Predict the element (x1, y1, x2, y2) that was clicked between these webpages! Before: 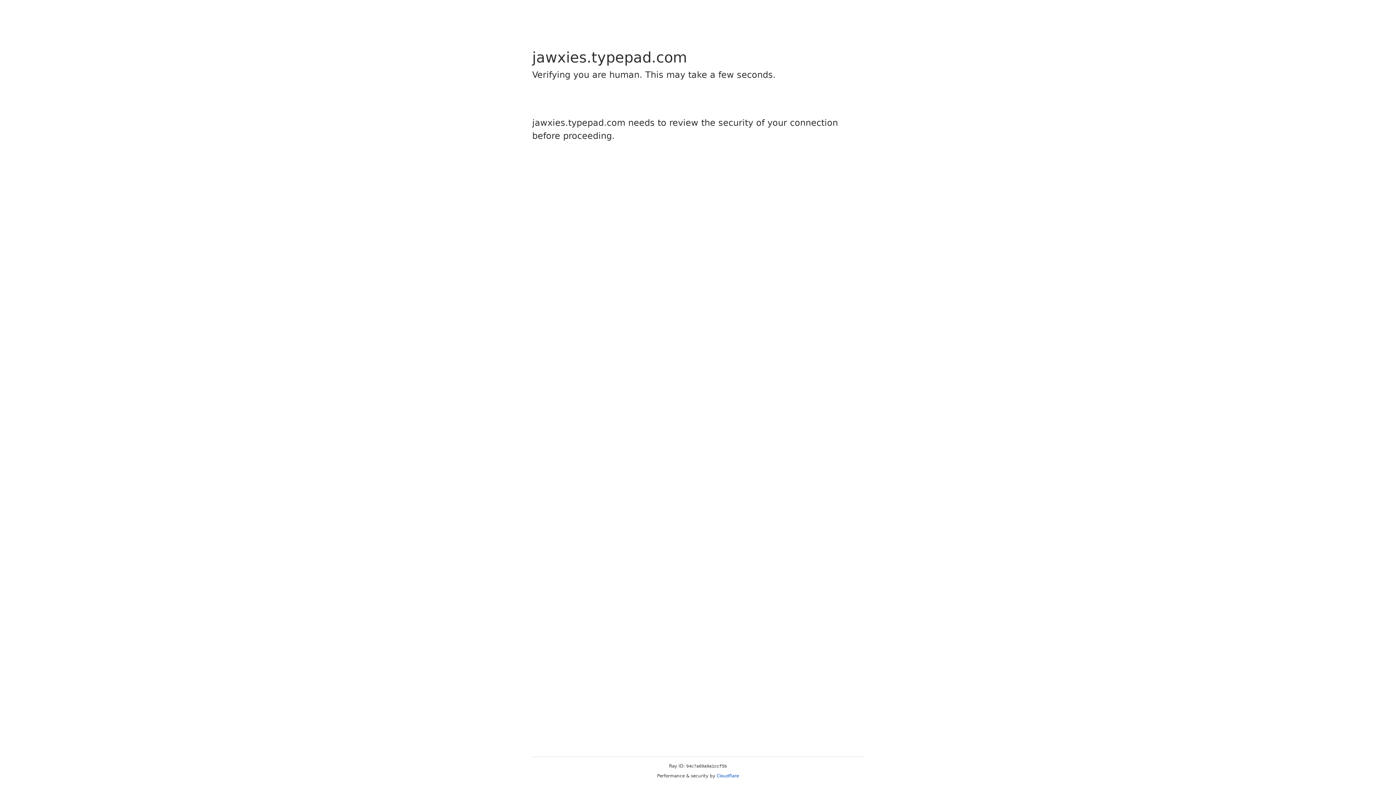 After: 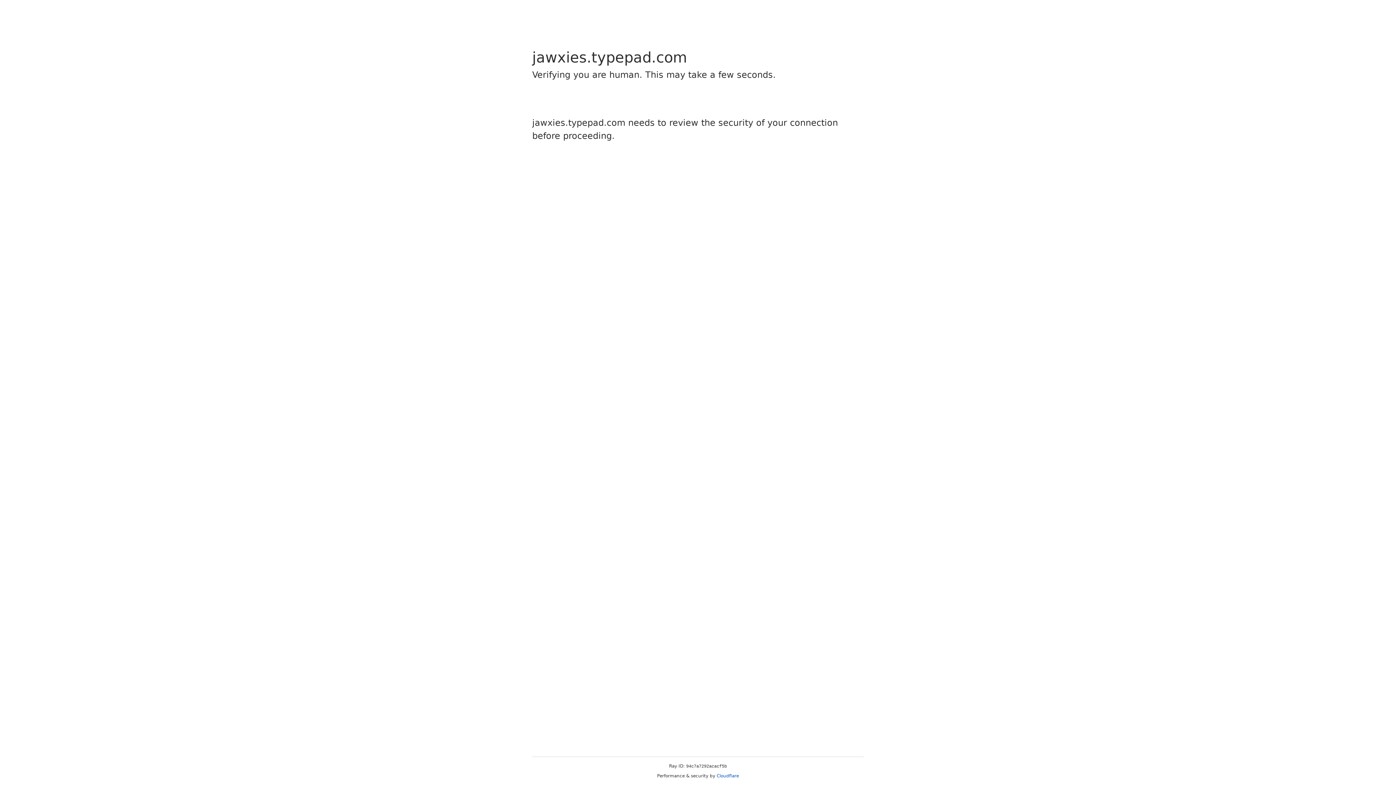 Action: bbox: (716, 773, 739, 778) label: Cloudflare